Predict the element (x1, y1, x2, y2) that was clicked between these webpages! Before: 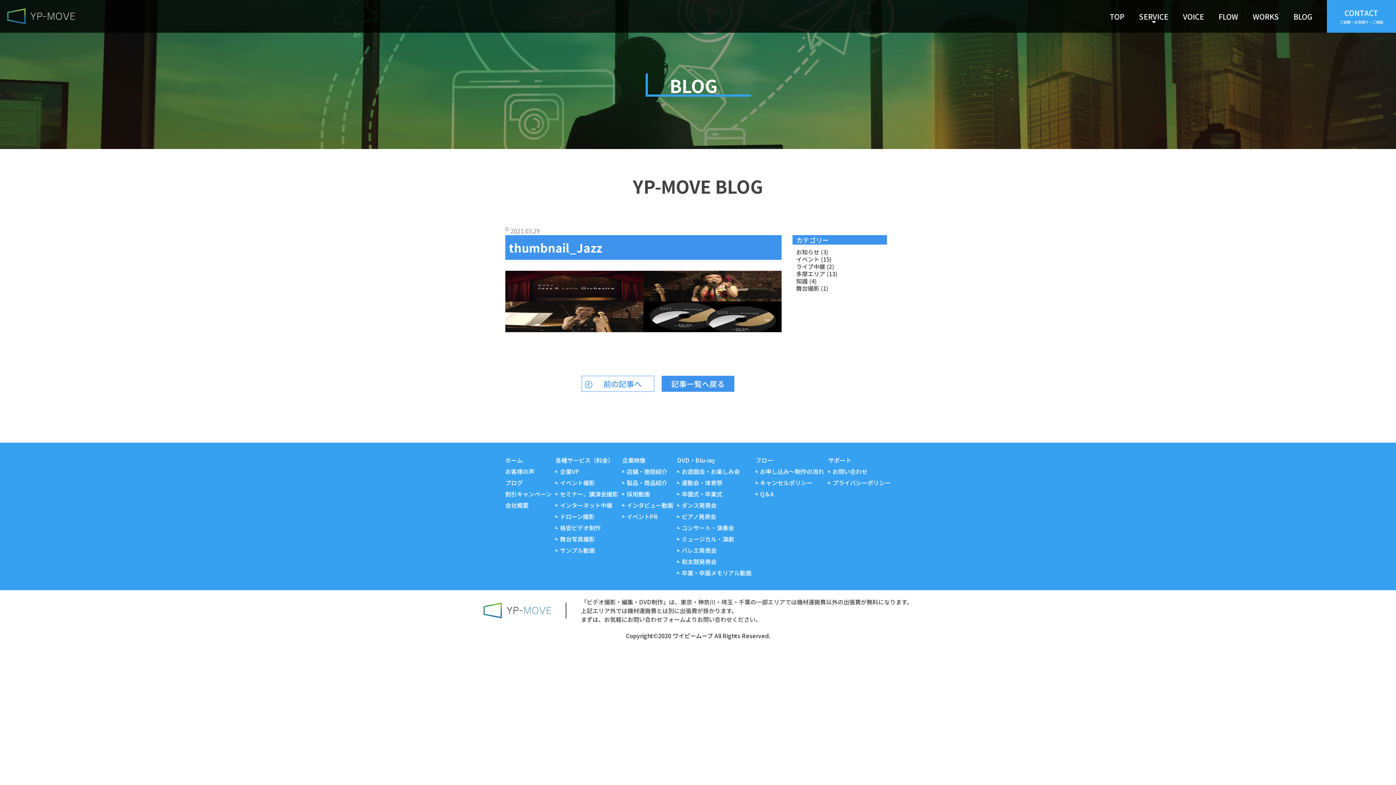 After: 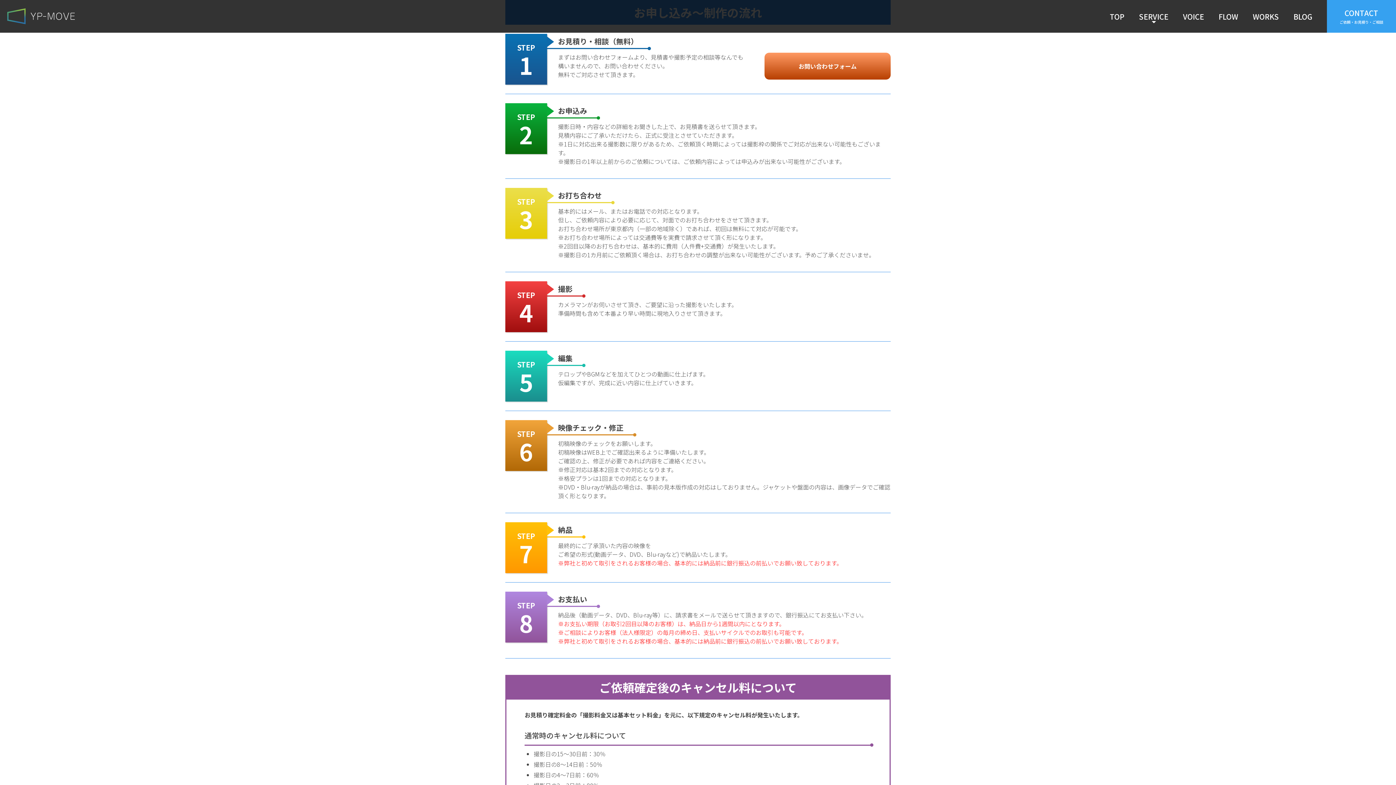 Action: bbox: (760, 467, 824, 476) label: お申し込み～制作の流れ